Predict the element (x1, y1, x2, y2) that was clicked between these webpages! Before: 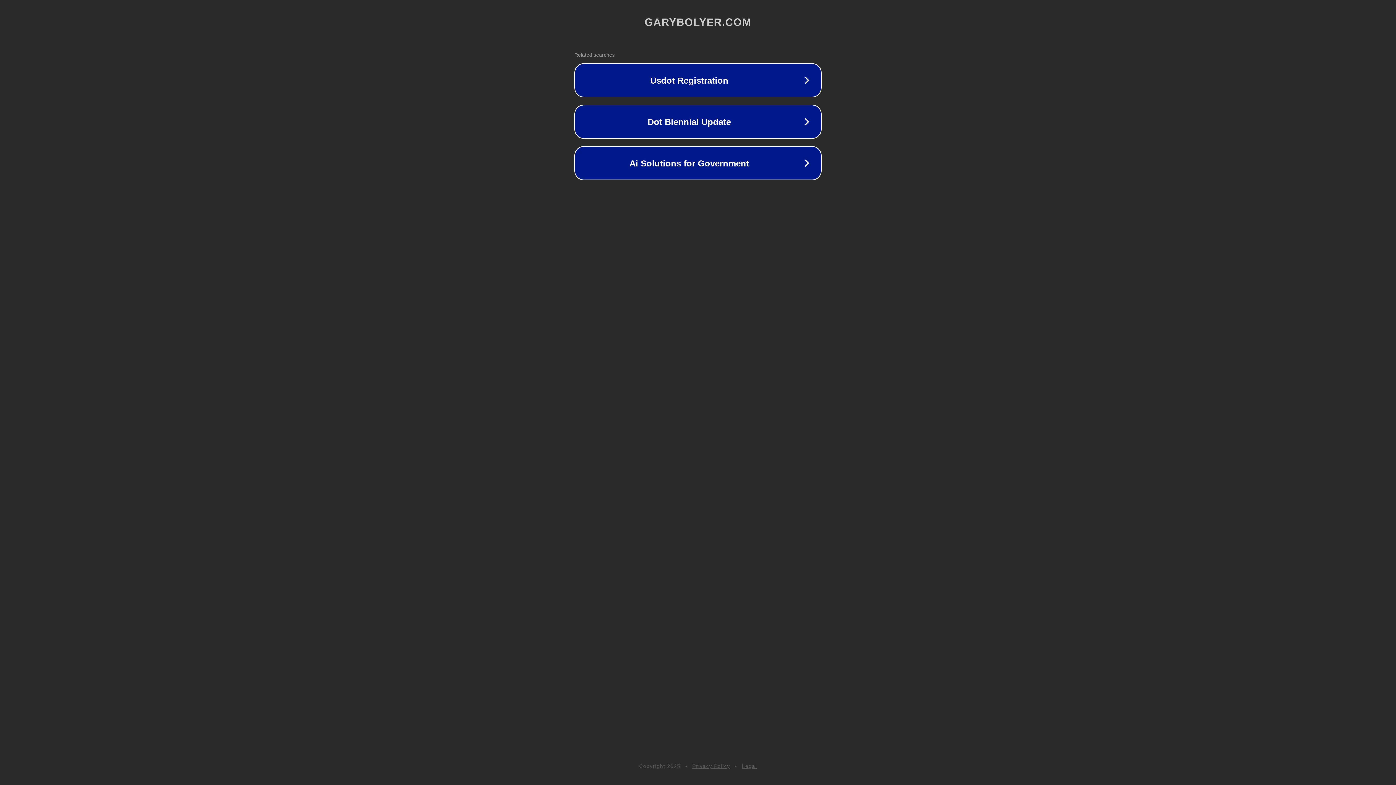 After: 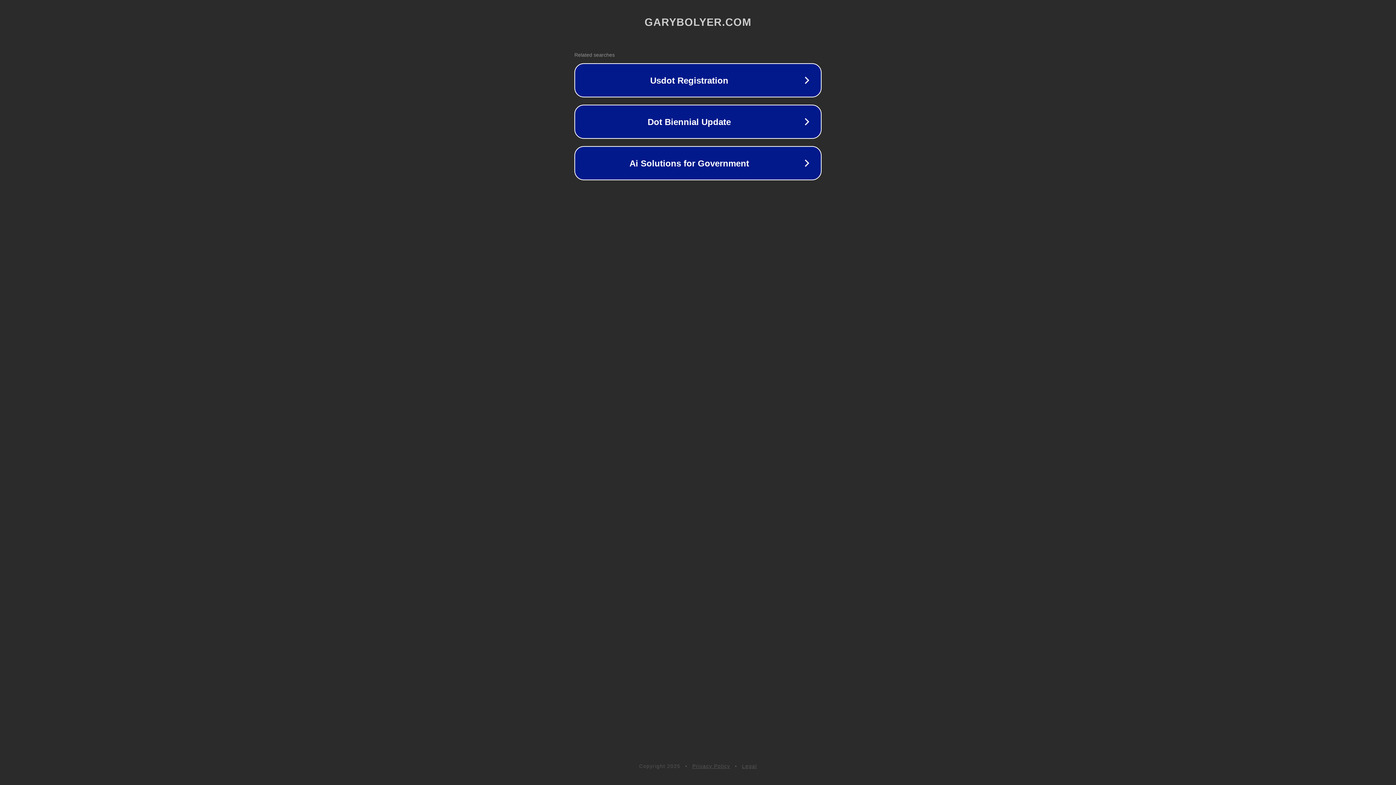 Action: bbox: (742, 763, 757, 769) label: Legal